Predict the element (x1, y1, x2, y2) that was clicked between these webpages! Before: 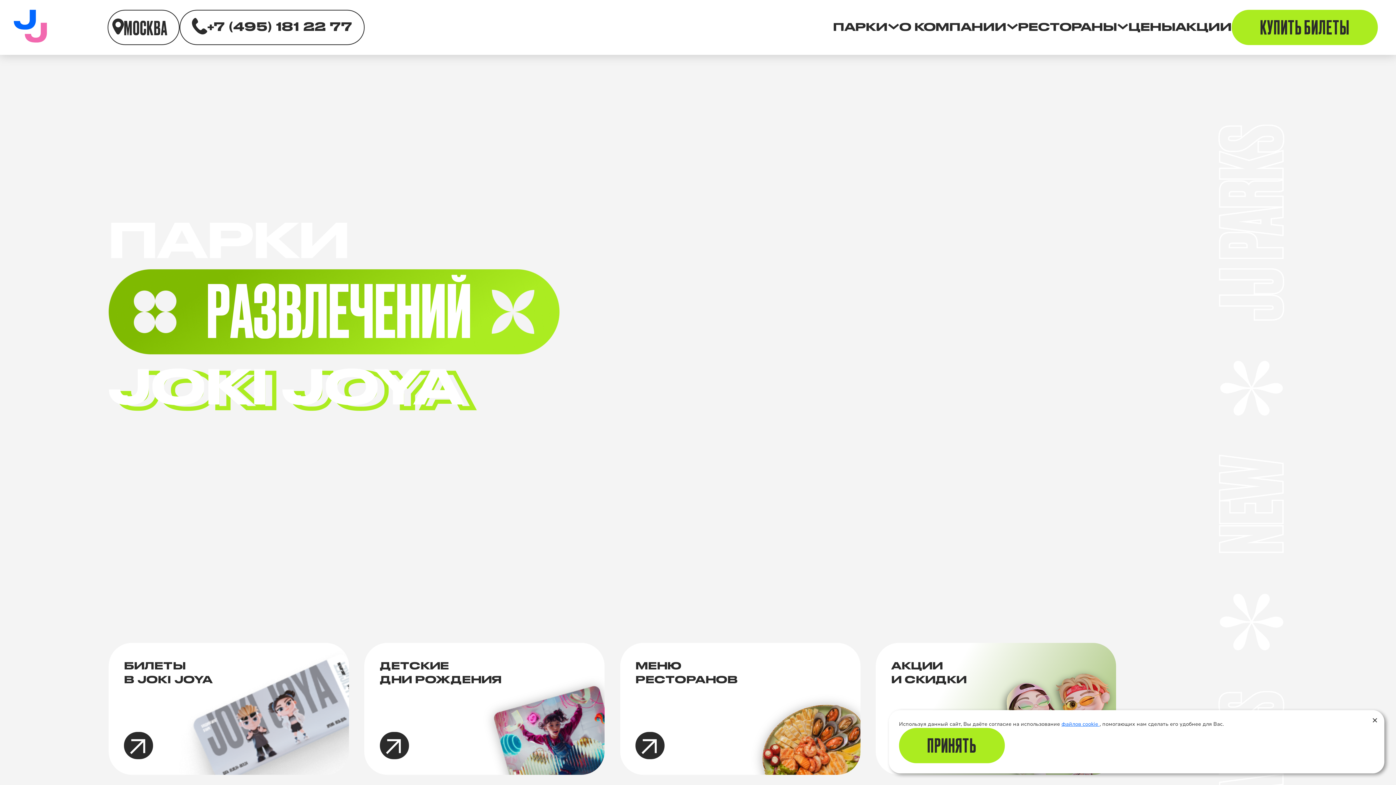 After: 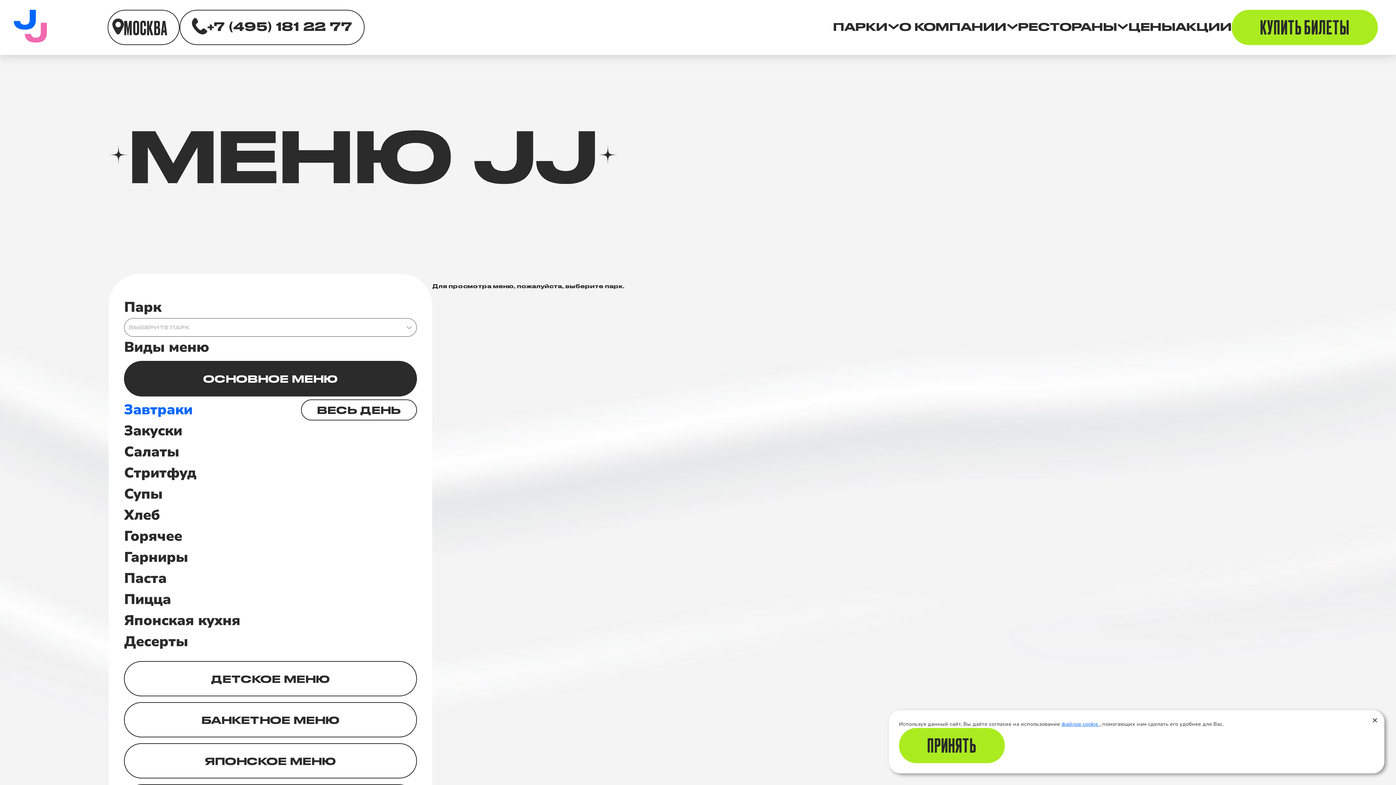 Action: label: МЕНЮ
РЕСТОРАНОВ bbox: (620, 643, 860, 775)